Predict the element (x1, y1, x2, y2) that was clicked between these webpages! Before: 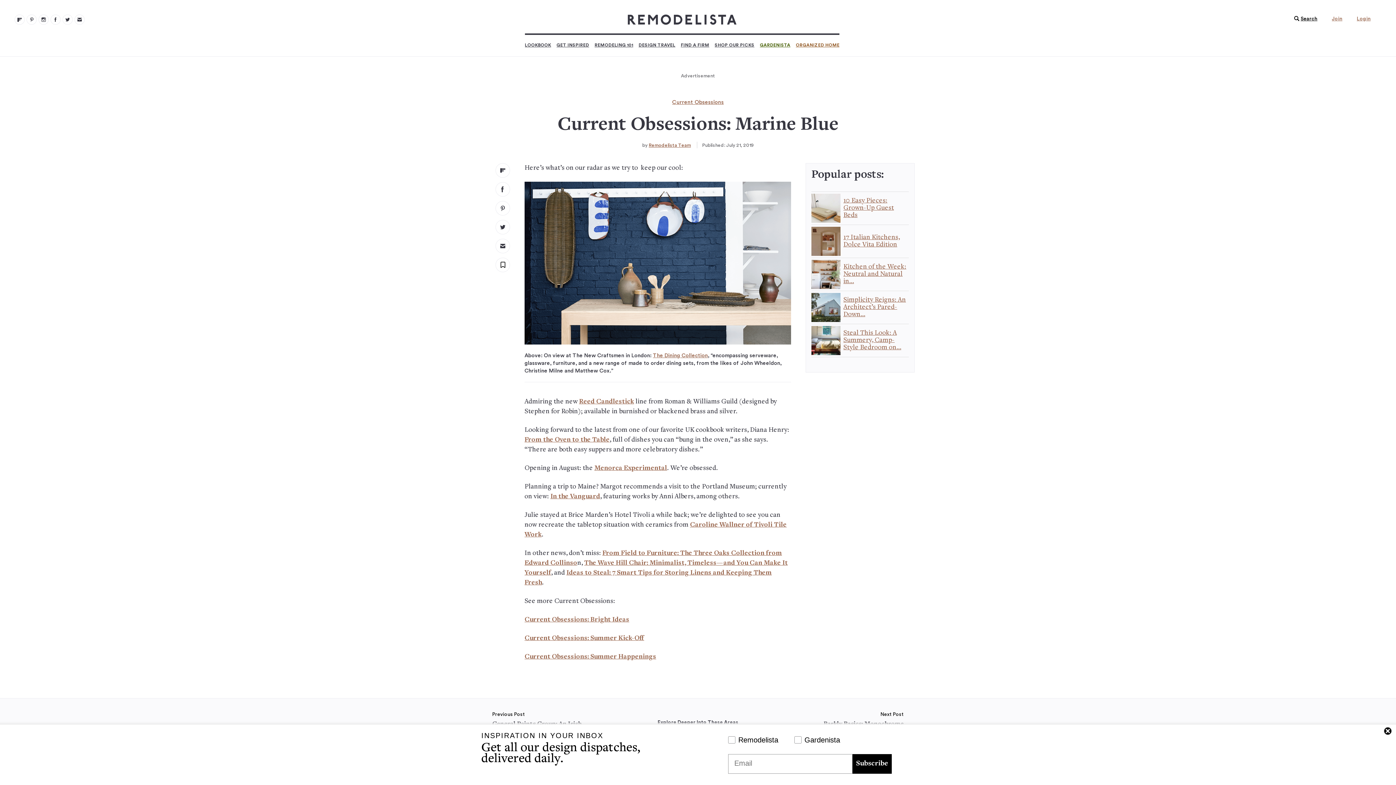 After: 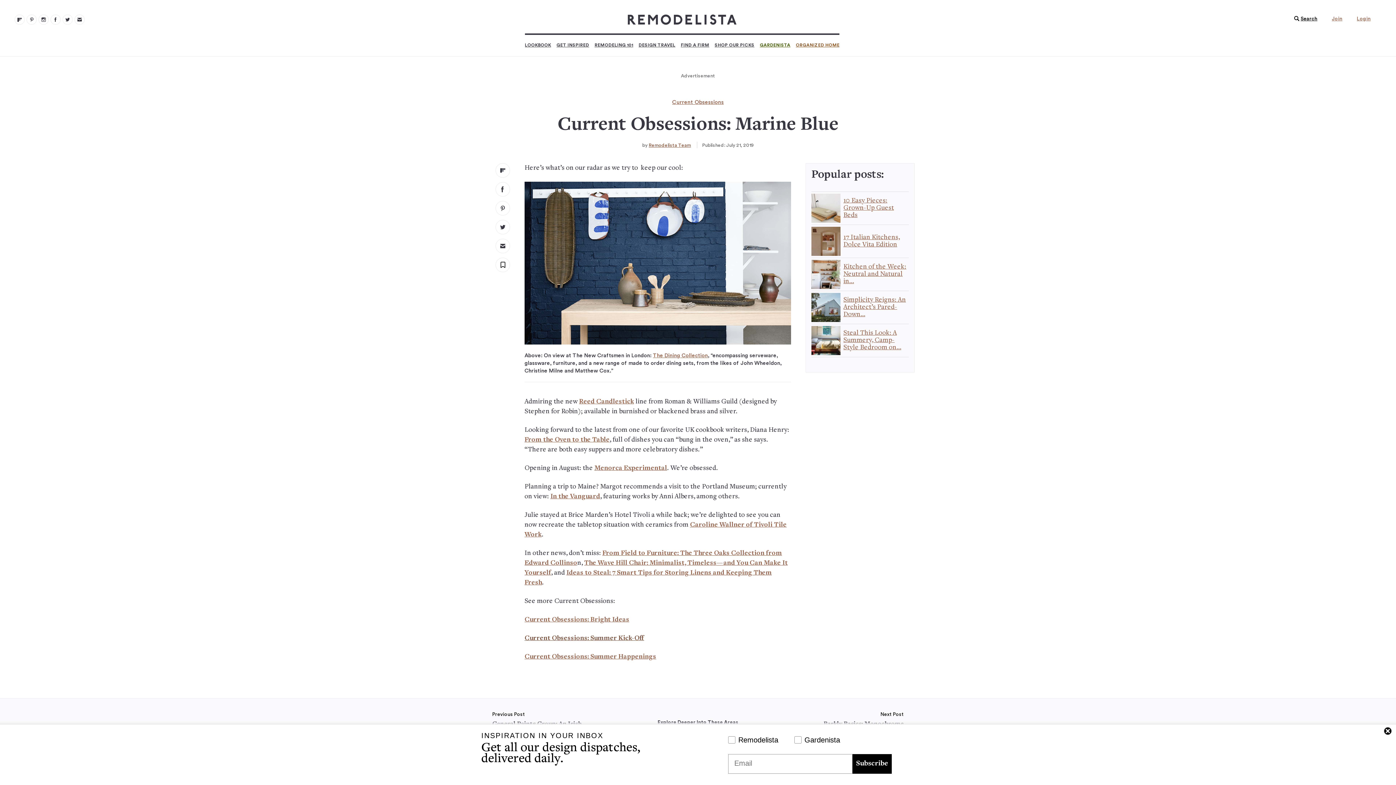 Action: bbox: (524, 635, 644, 642) label: Current Obsessions: Summer Kick-Off